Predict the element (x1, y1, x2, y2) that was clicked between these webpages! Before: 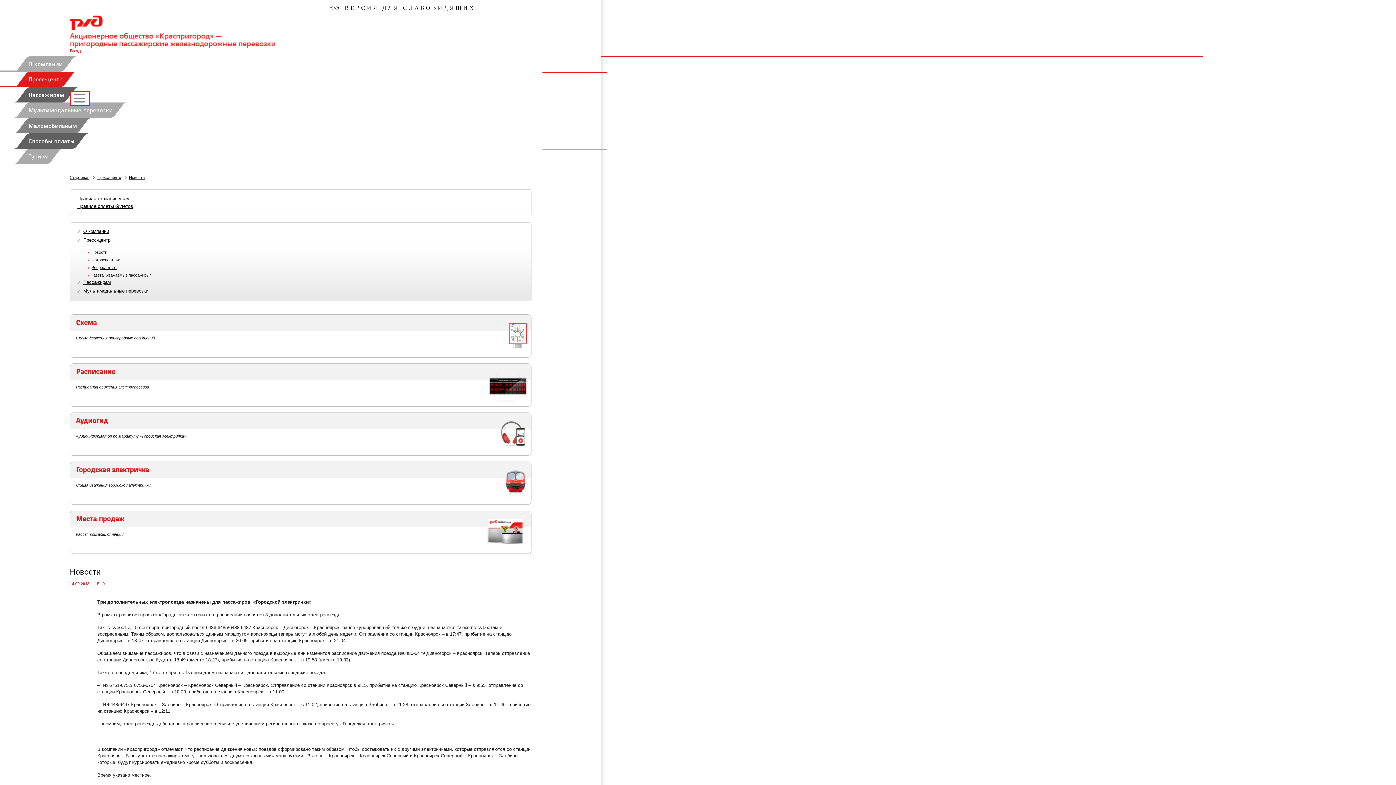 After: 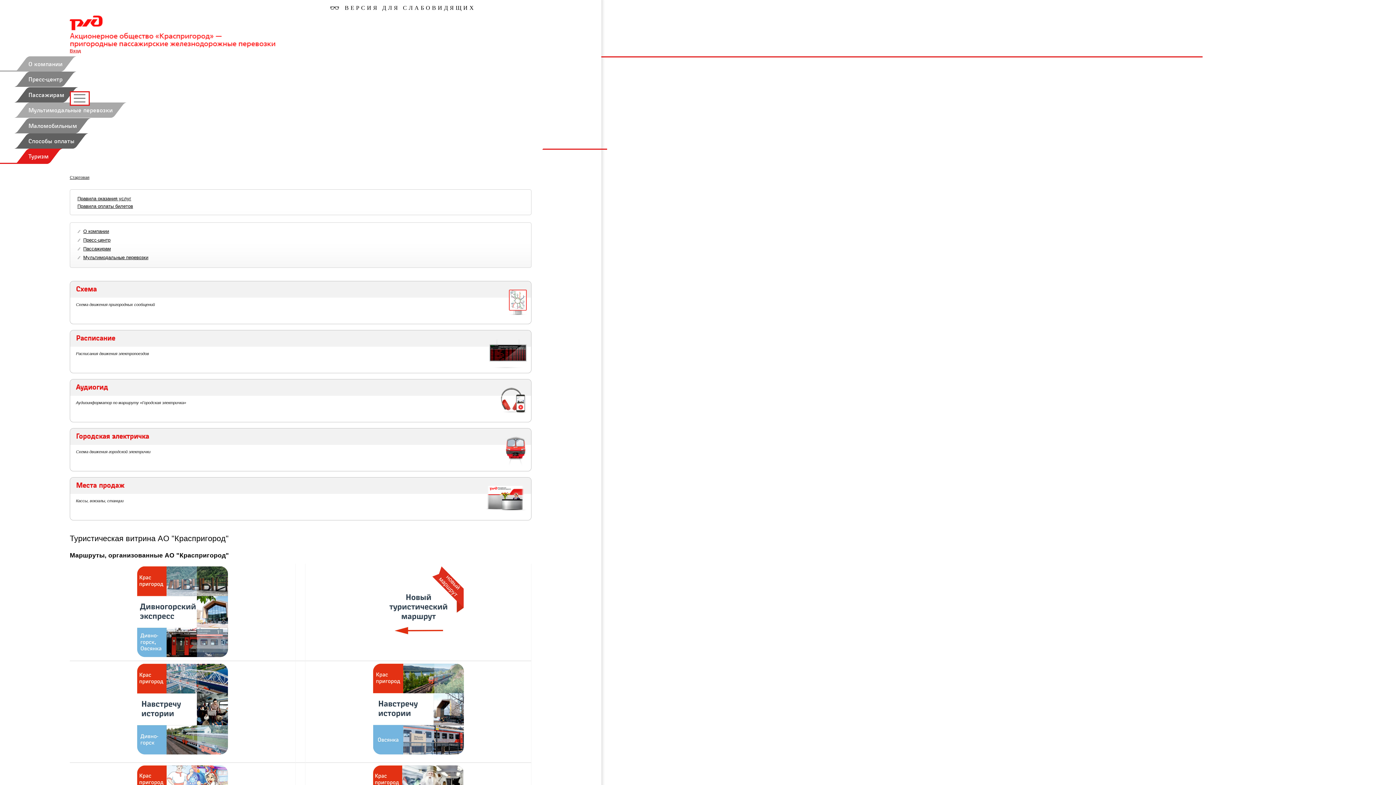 Action: label: Туризм bbox: (16, 148, 60, 164)